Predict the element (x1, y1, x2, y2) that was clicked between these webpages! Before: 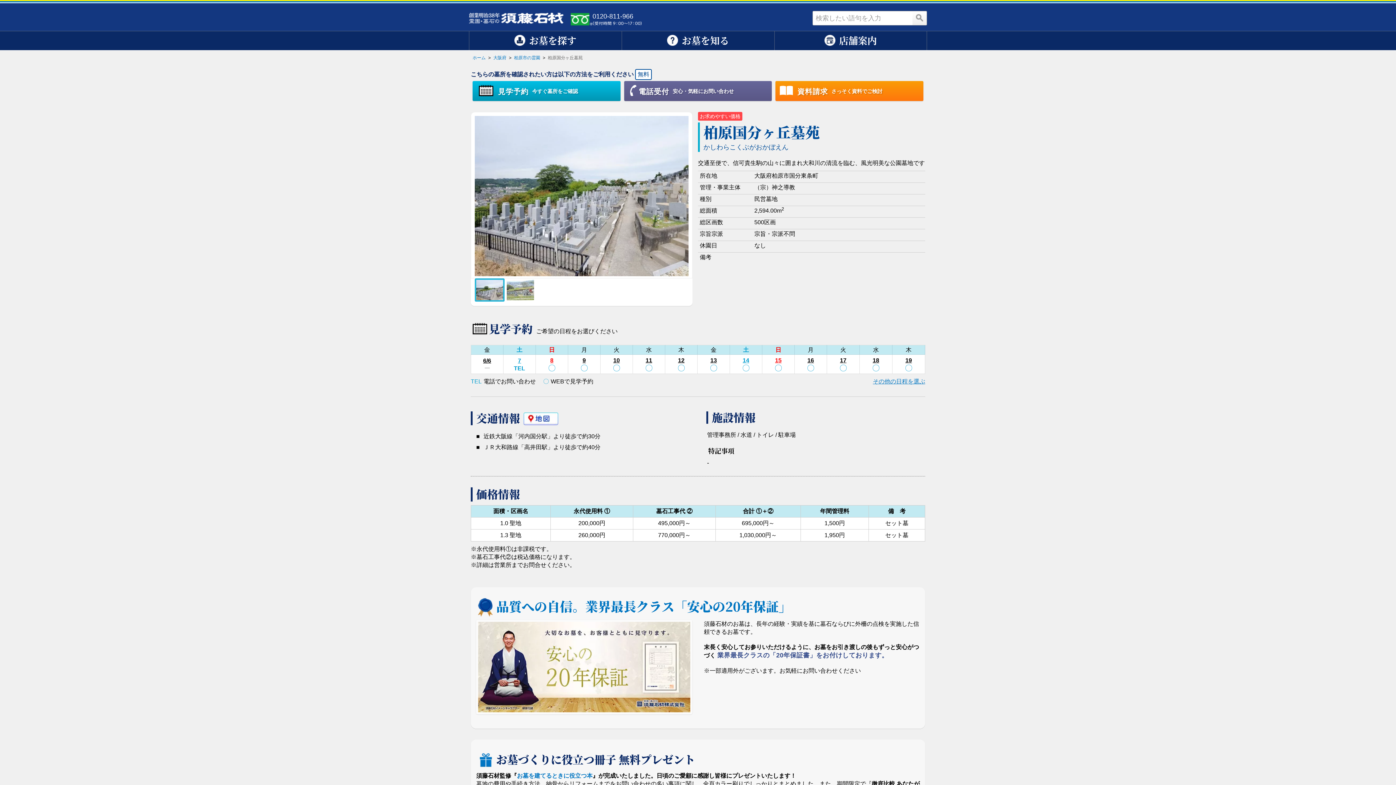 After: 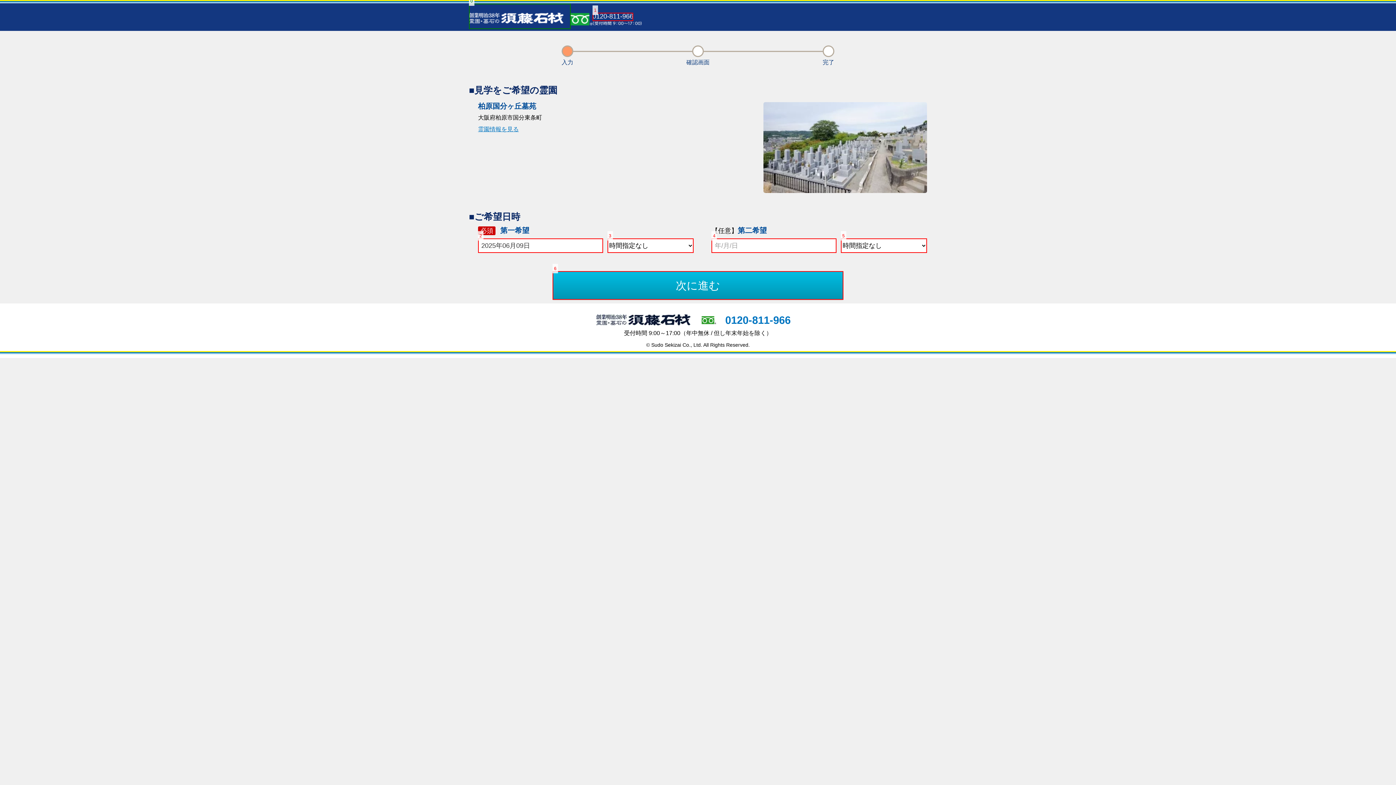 Action: bbox: (580, 363, 588, 371) label: 〇